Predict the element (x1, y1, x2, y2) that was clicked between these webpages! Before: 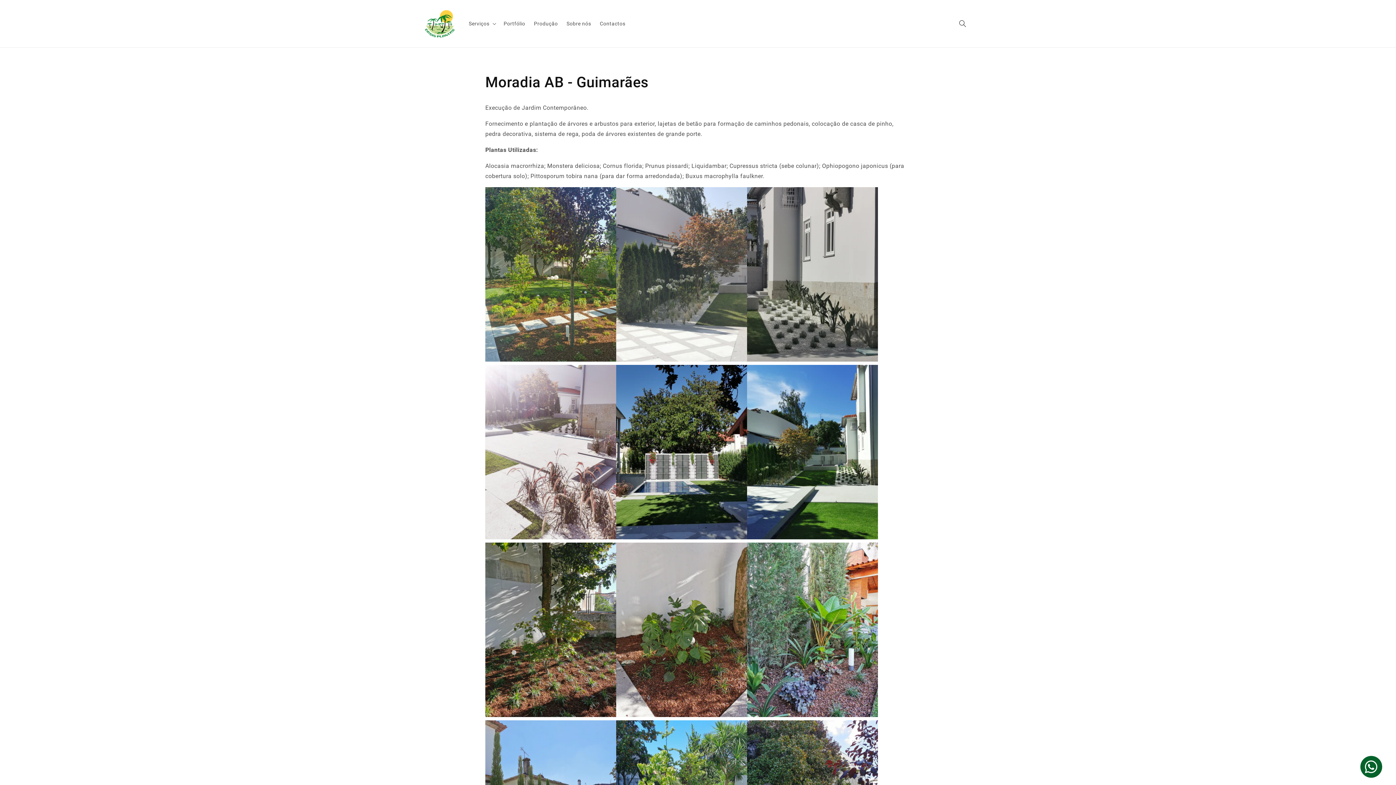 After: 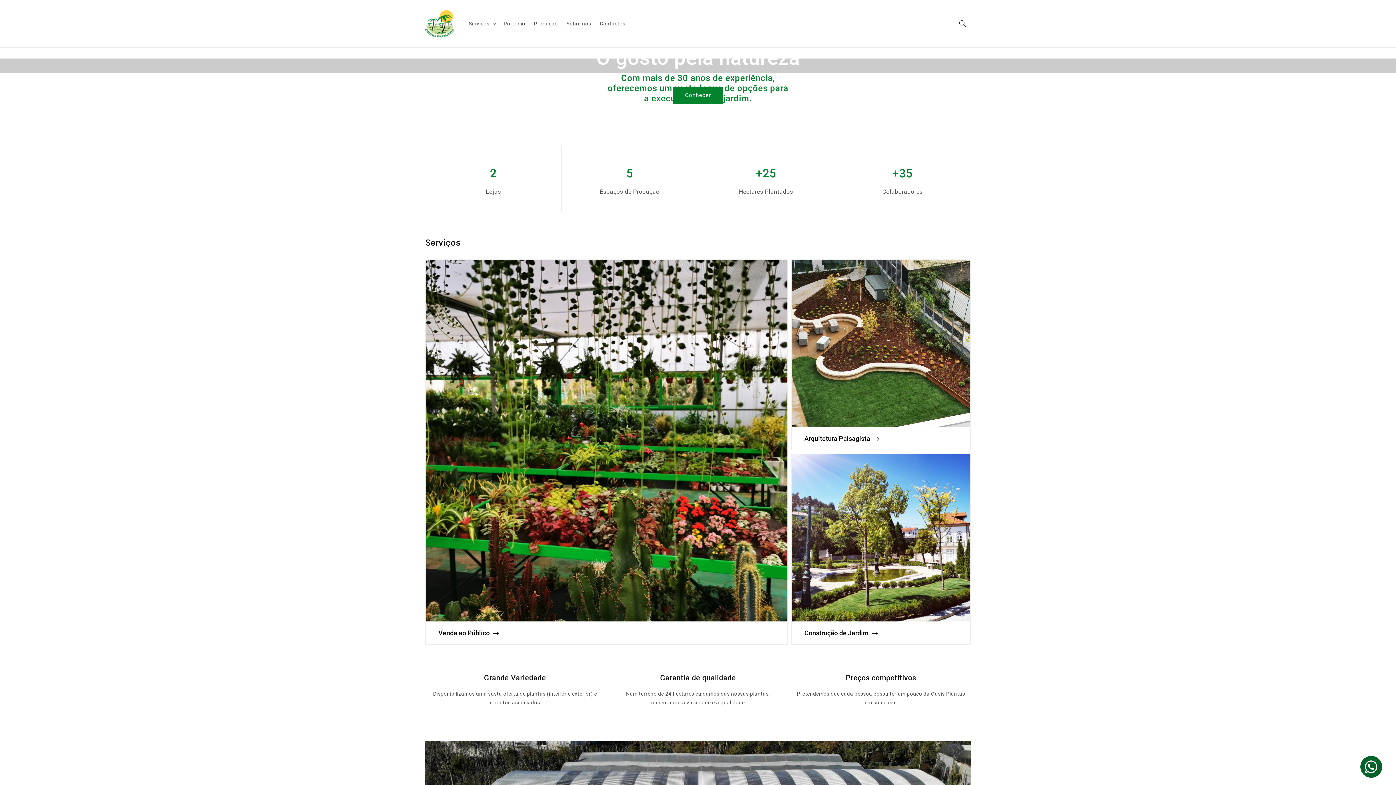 Action: bbox: (422, 7, 457, 40)